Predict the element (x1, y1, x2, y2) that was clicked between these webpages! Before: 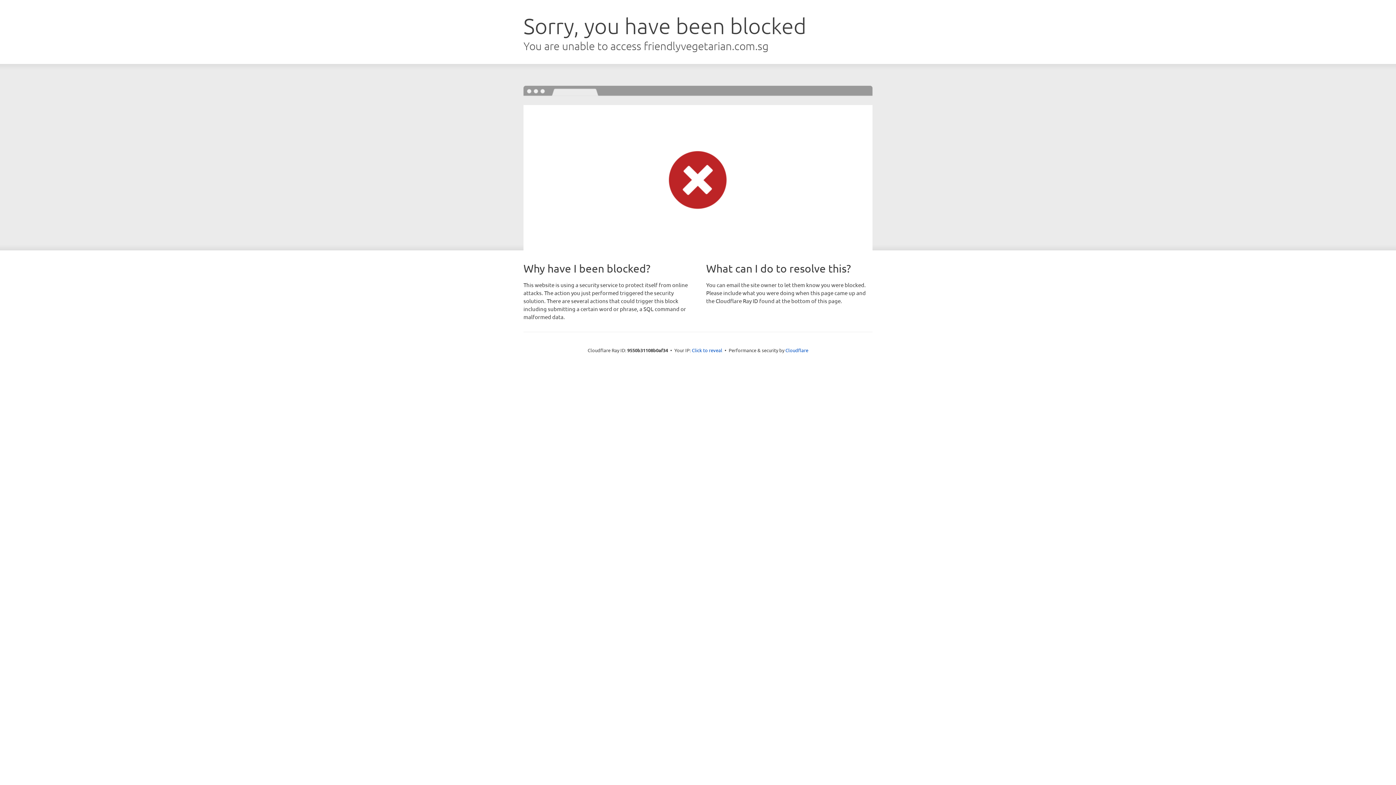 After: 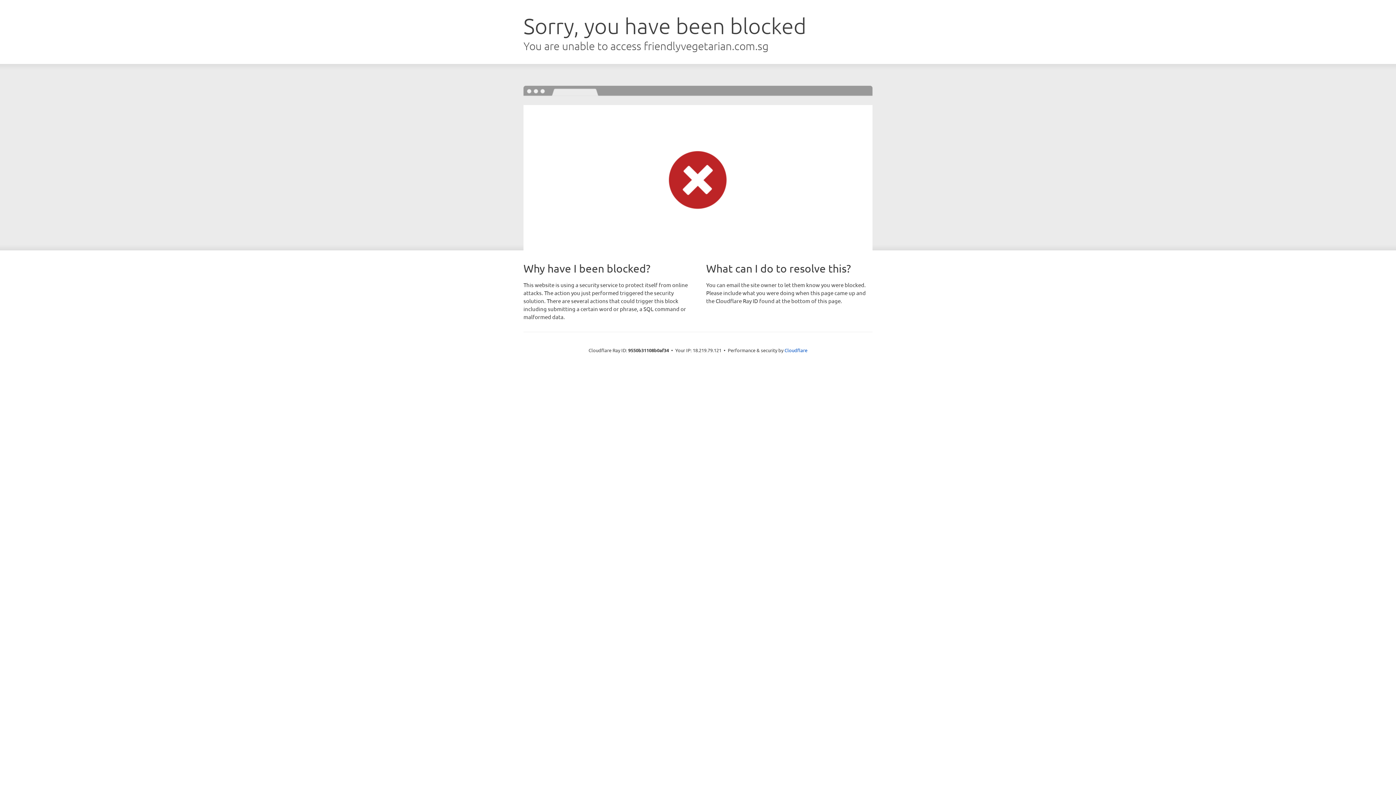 Action: label: Click to reveal bbox: (692, 346, 722, 353)